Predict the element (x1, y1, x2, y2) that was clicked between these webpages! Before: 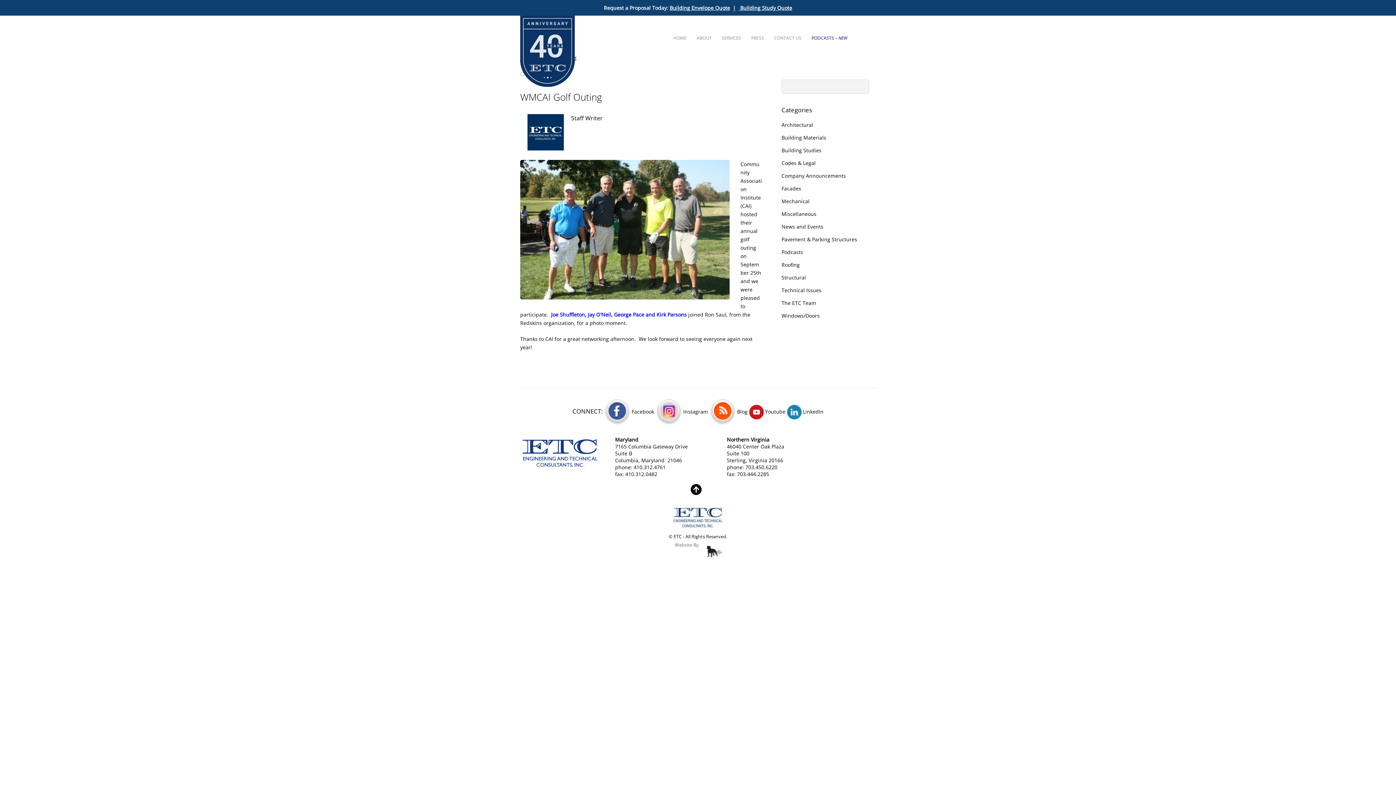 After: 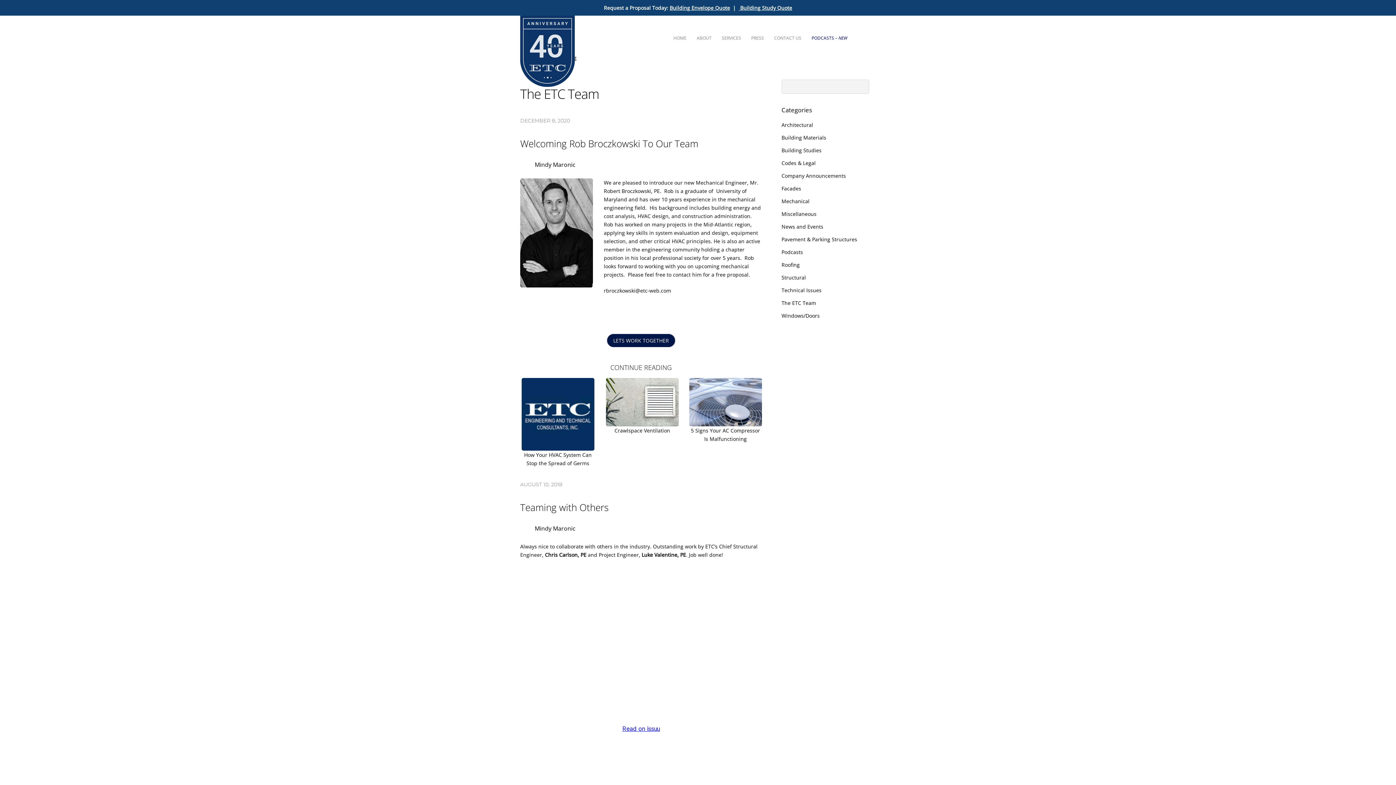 Action: label: The ETC Team bbox: (781, 299, 816, 306)